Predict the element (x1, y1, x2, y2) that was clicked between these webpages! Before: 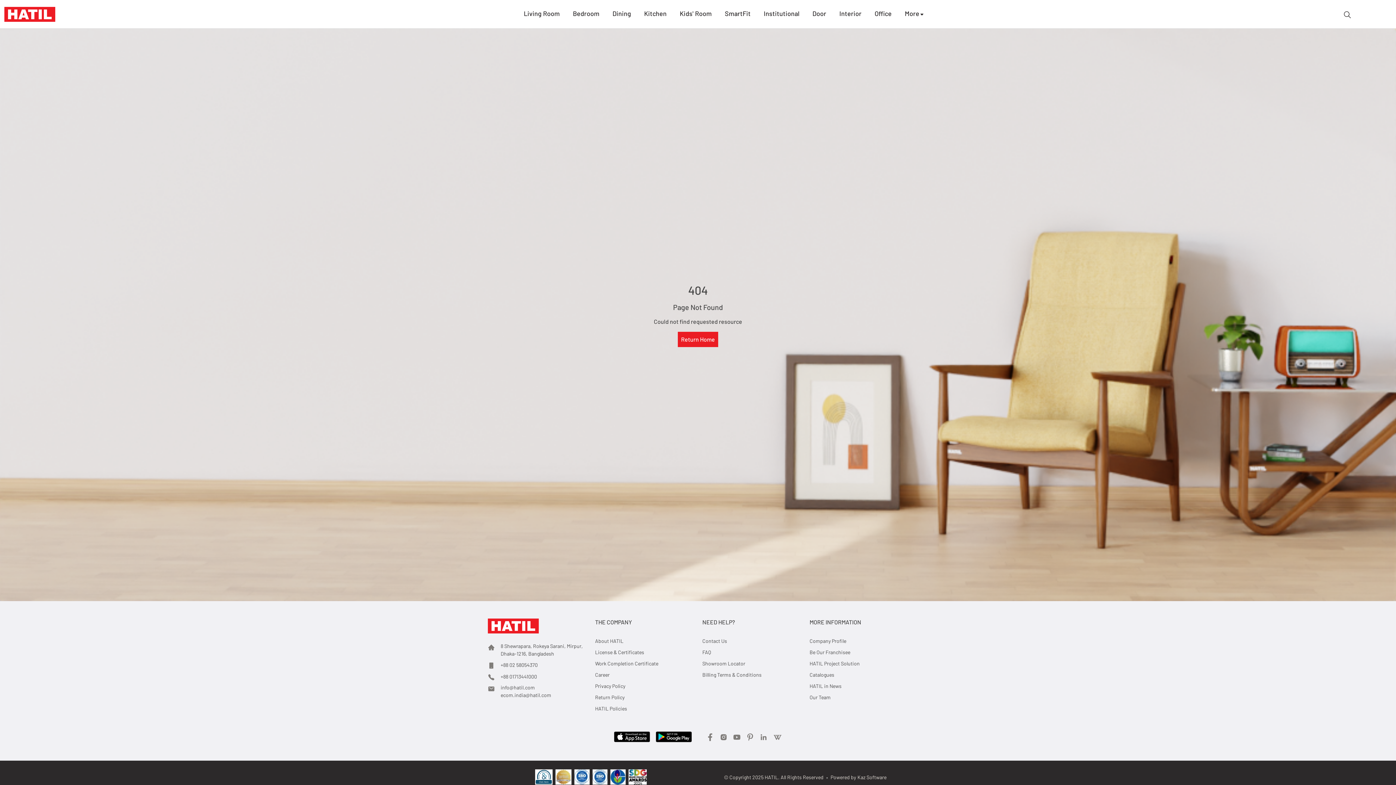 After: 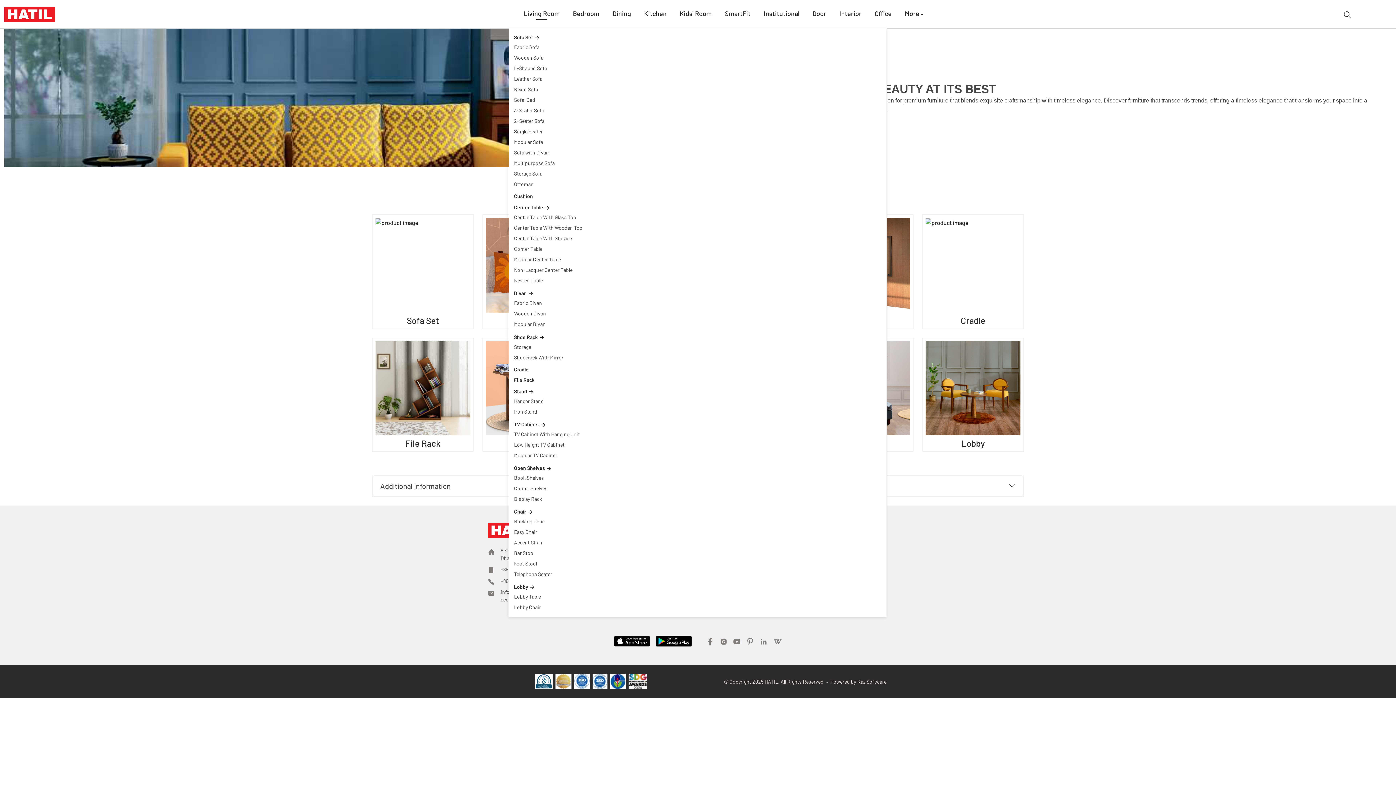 Action: label: Living Room bbox: (521, 0, 562, 28)